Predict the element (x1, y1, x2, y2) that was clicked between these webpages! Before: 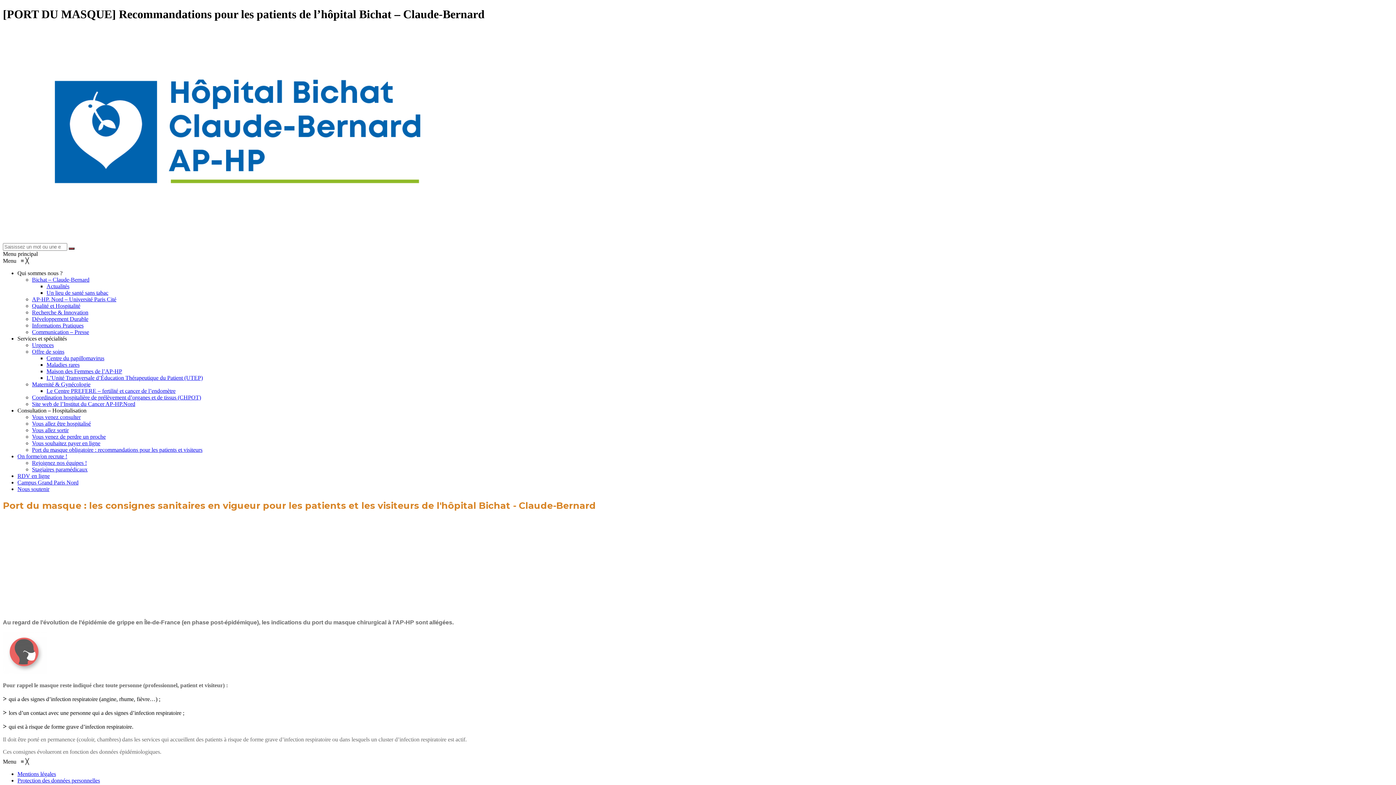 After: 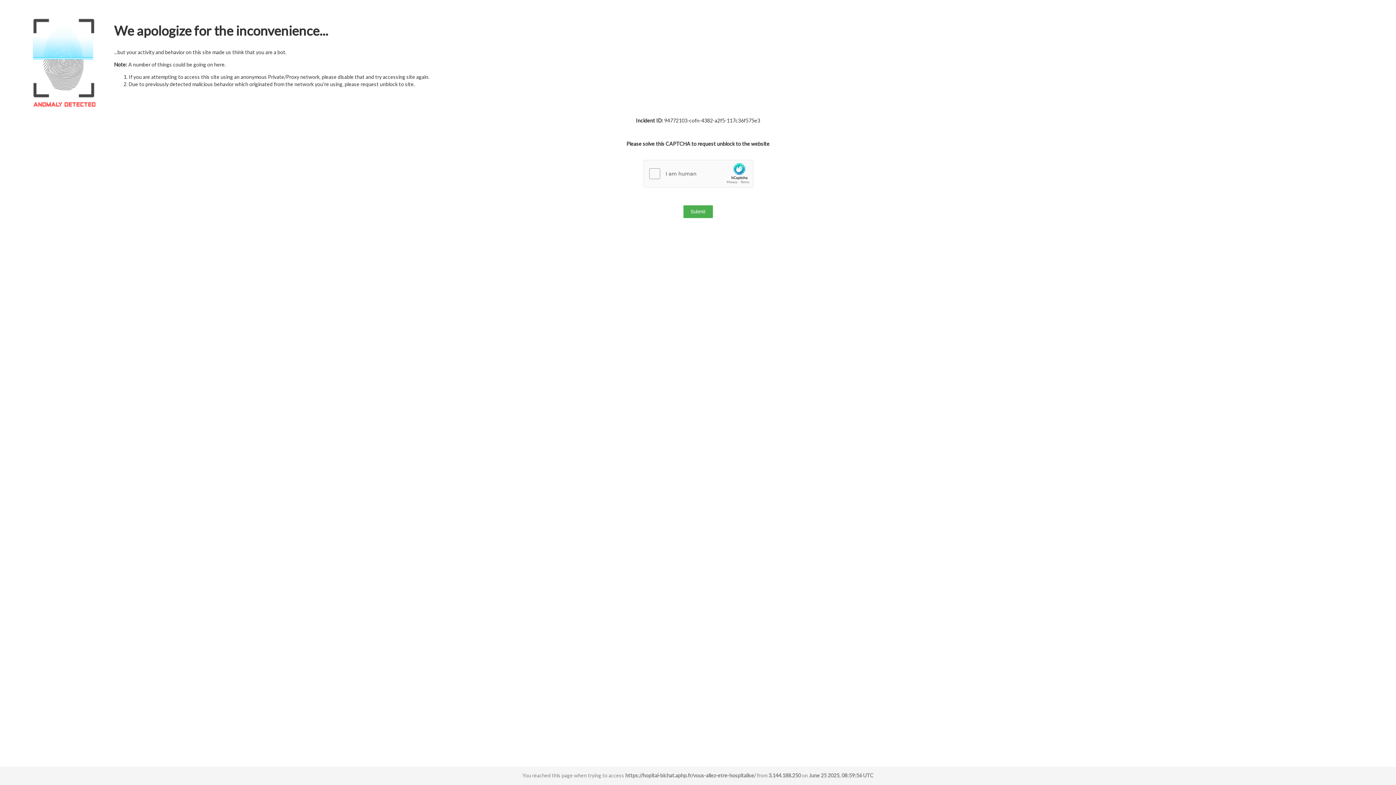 Action: bbox: (32, 420, 90, 426) label: Vous allez être hospitalisé